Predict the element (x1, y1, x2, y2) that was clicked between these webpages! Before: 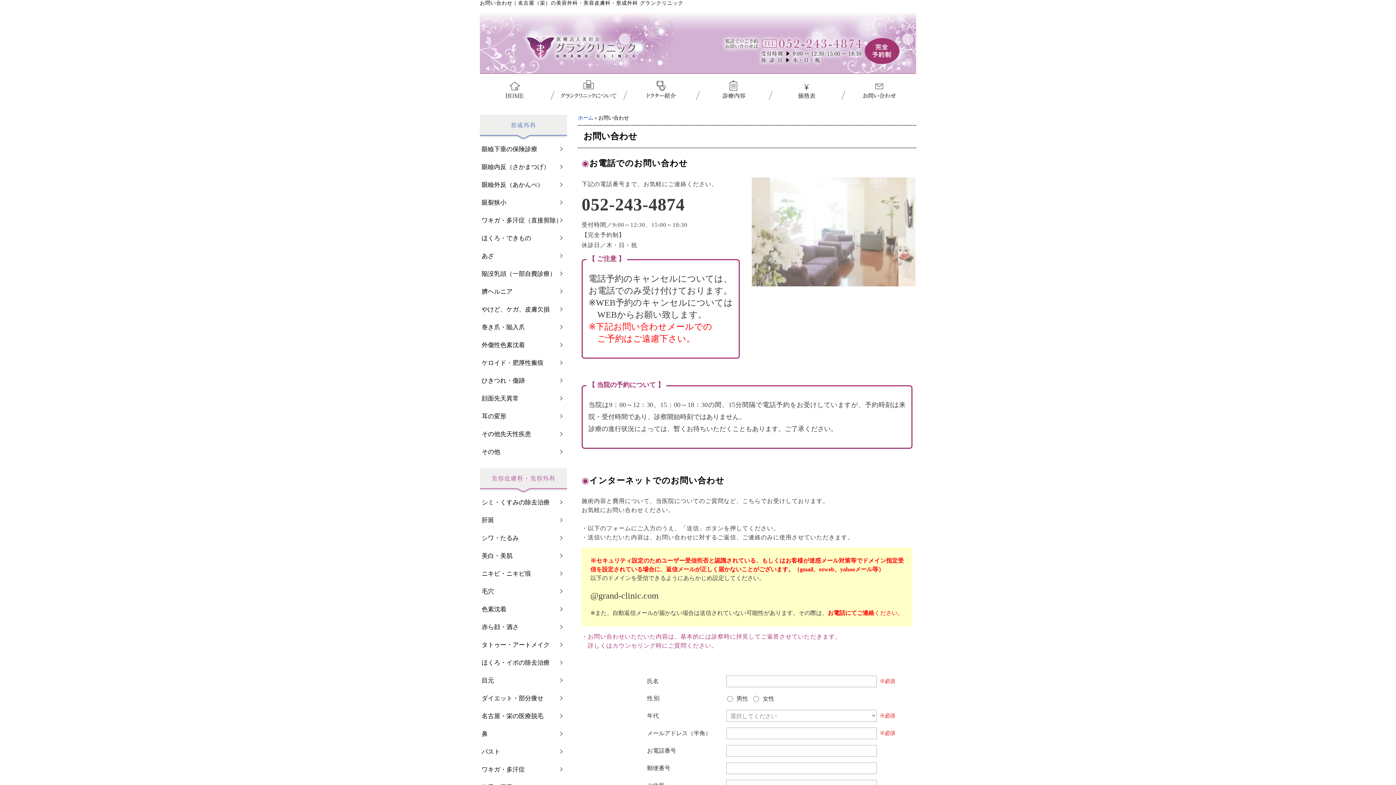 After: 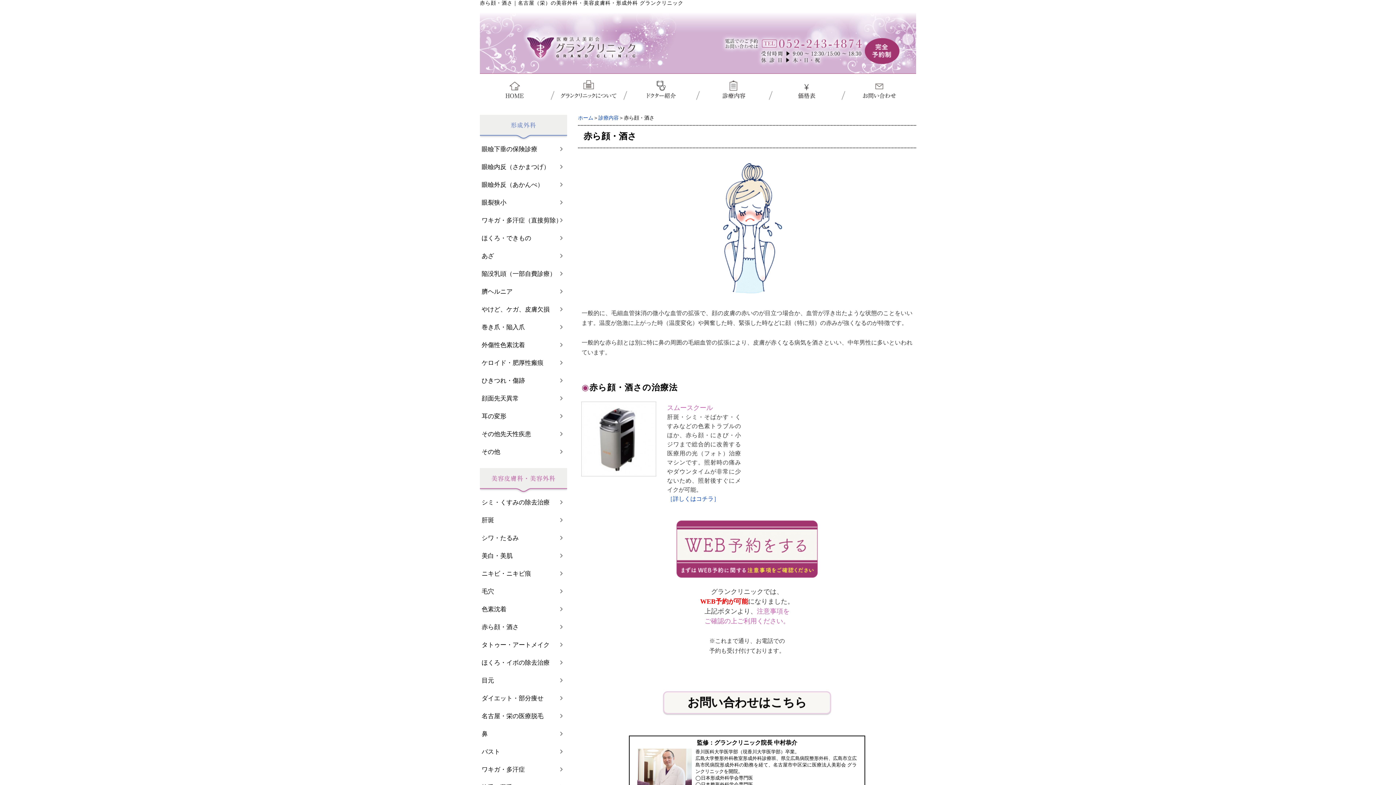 Action: label: 赤ら顔・酒さ bbox: (480, 618, 567, 636)